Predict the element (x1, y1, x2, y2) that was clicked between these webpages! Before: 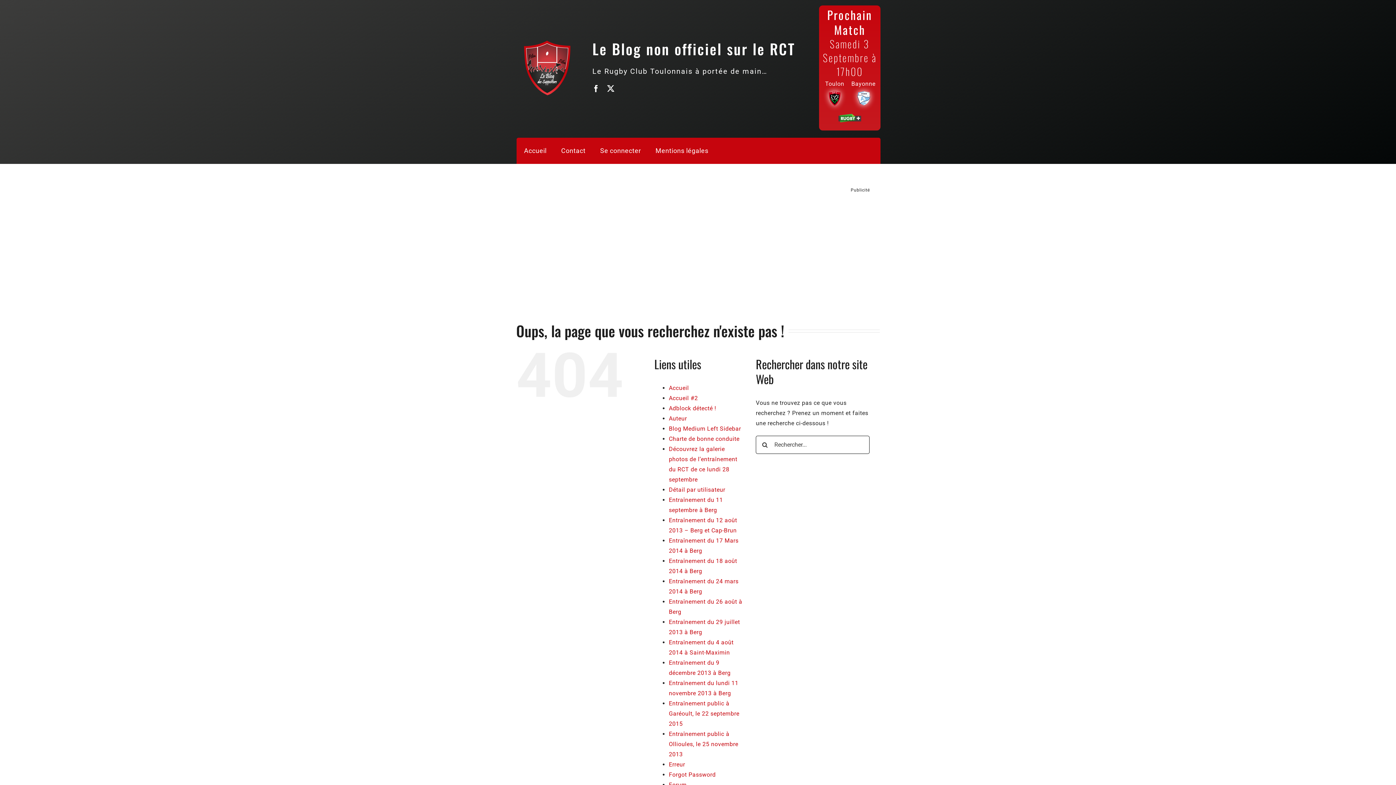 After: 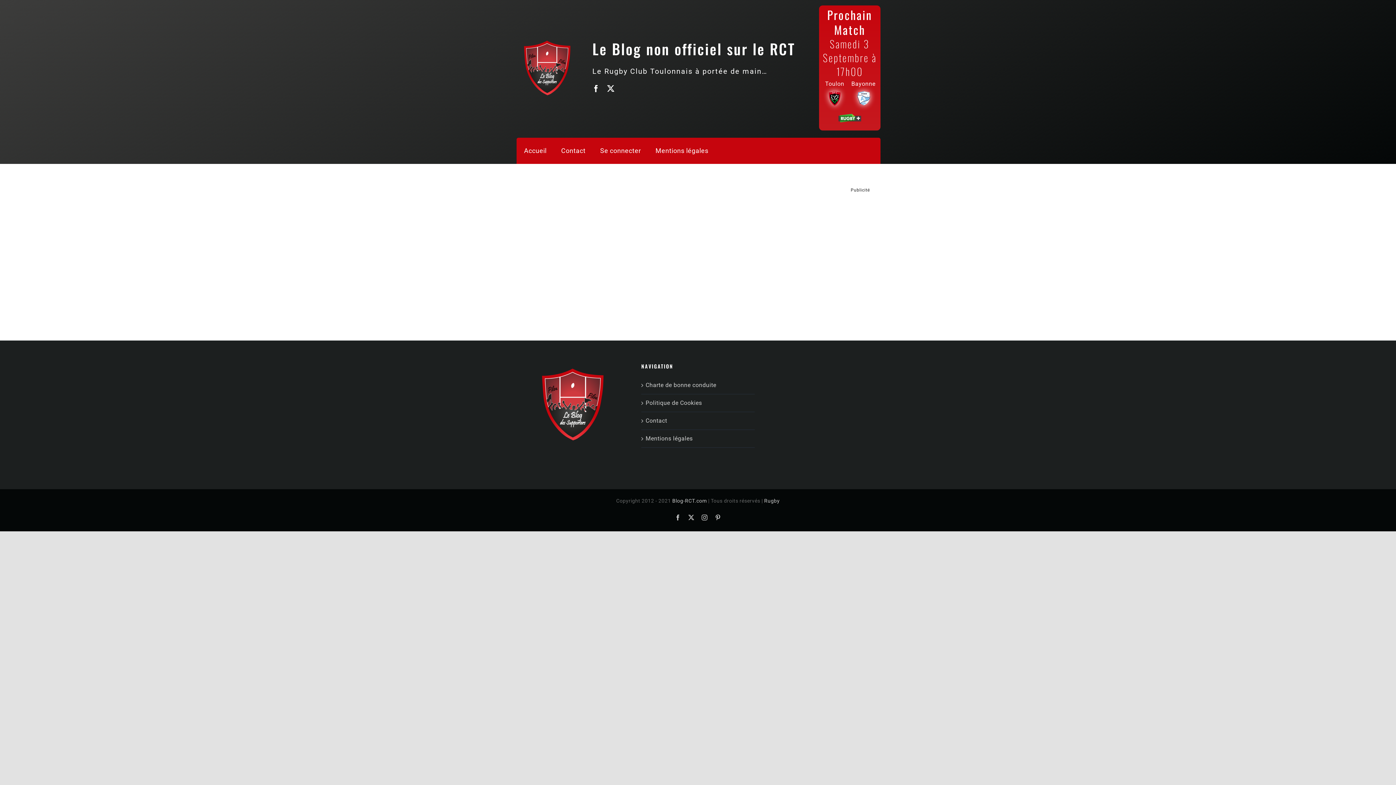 Action: bbox: (669, 486, 725, 493) label: Détail par utilisateur